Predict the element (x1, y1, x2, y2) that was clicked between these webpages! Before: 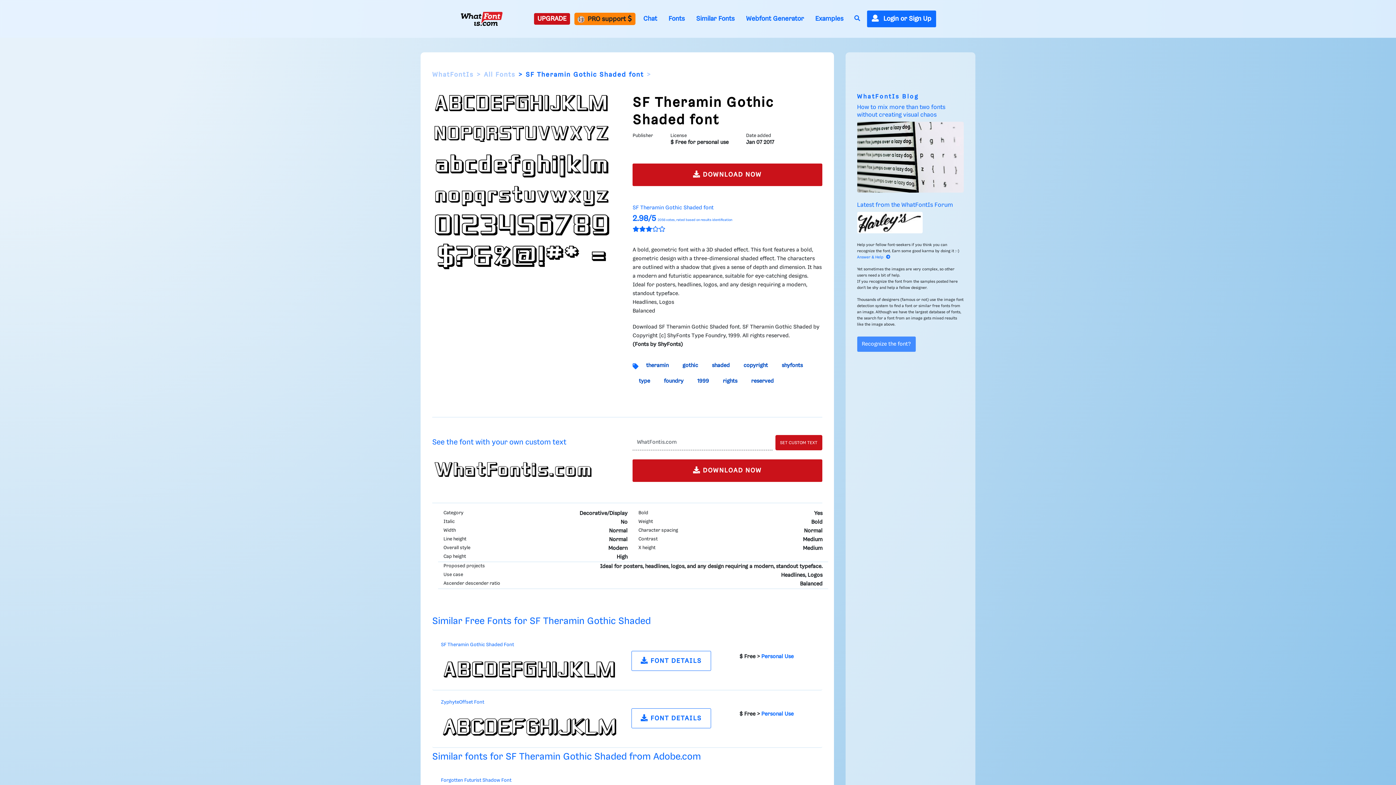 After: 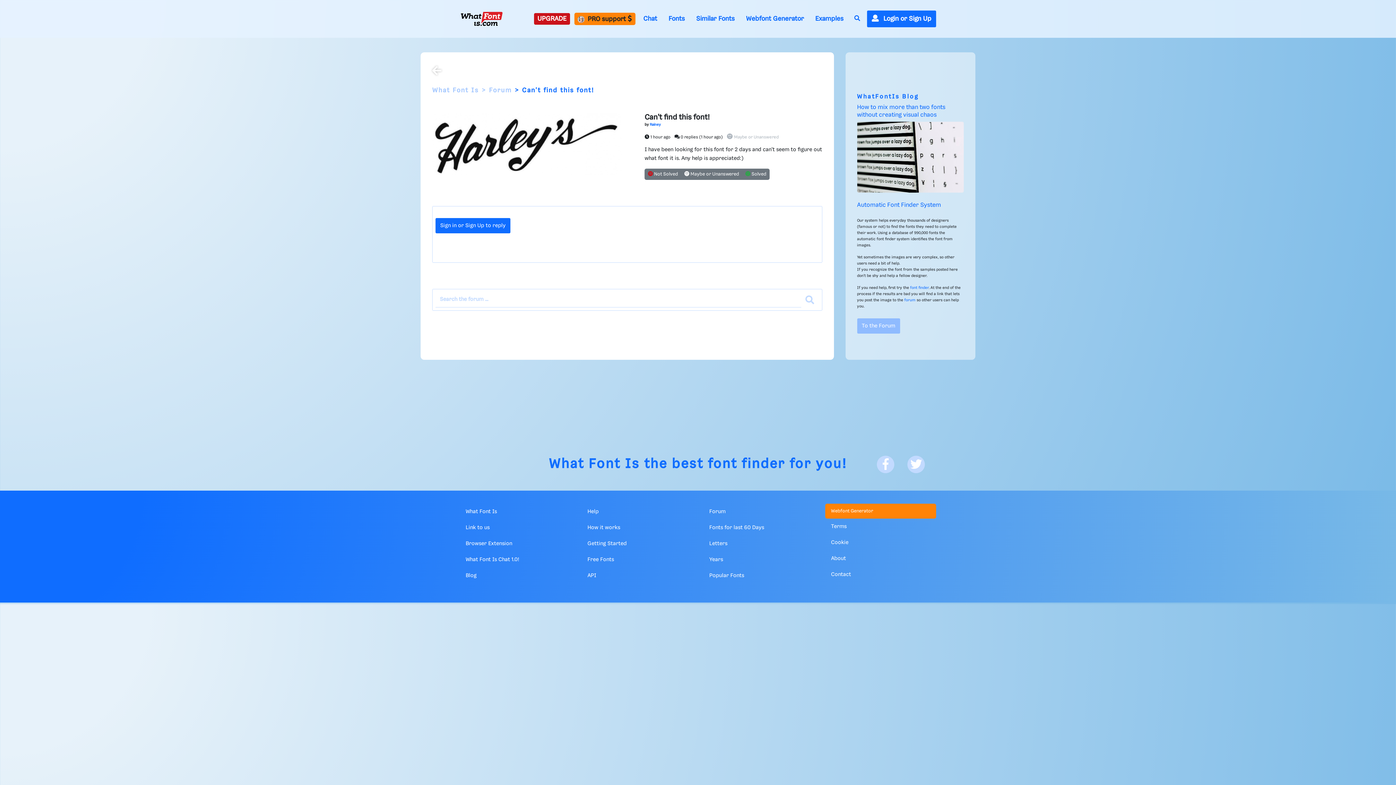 Action: bbox: (857, 212, 964, 233)